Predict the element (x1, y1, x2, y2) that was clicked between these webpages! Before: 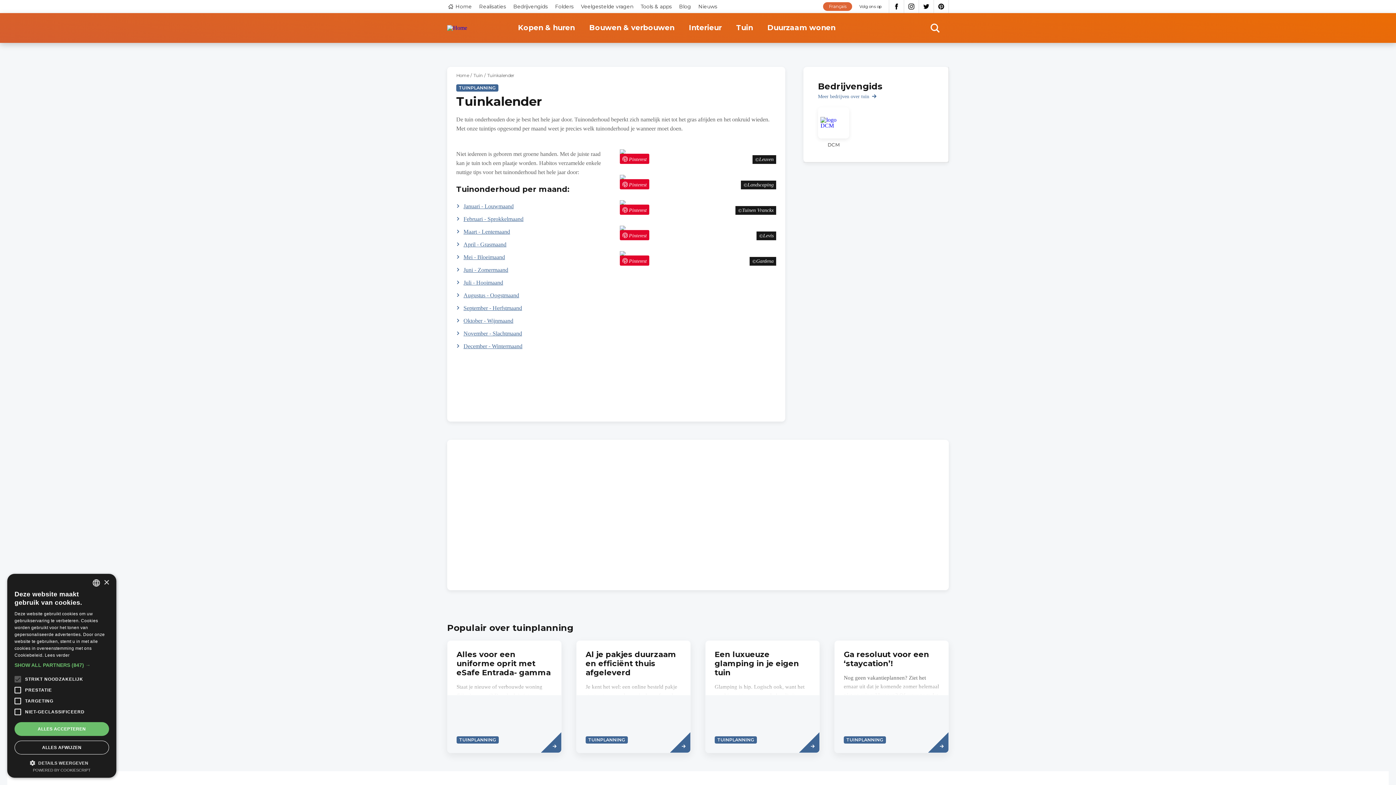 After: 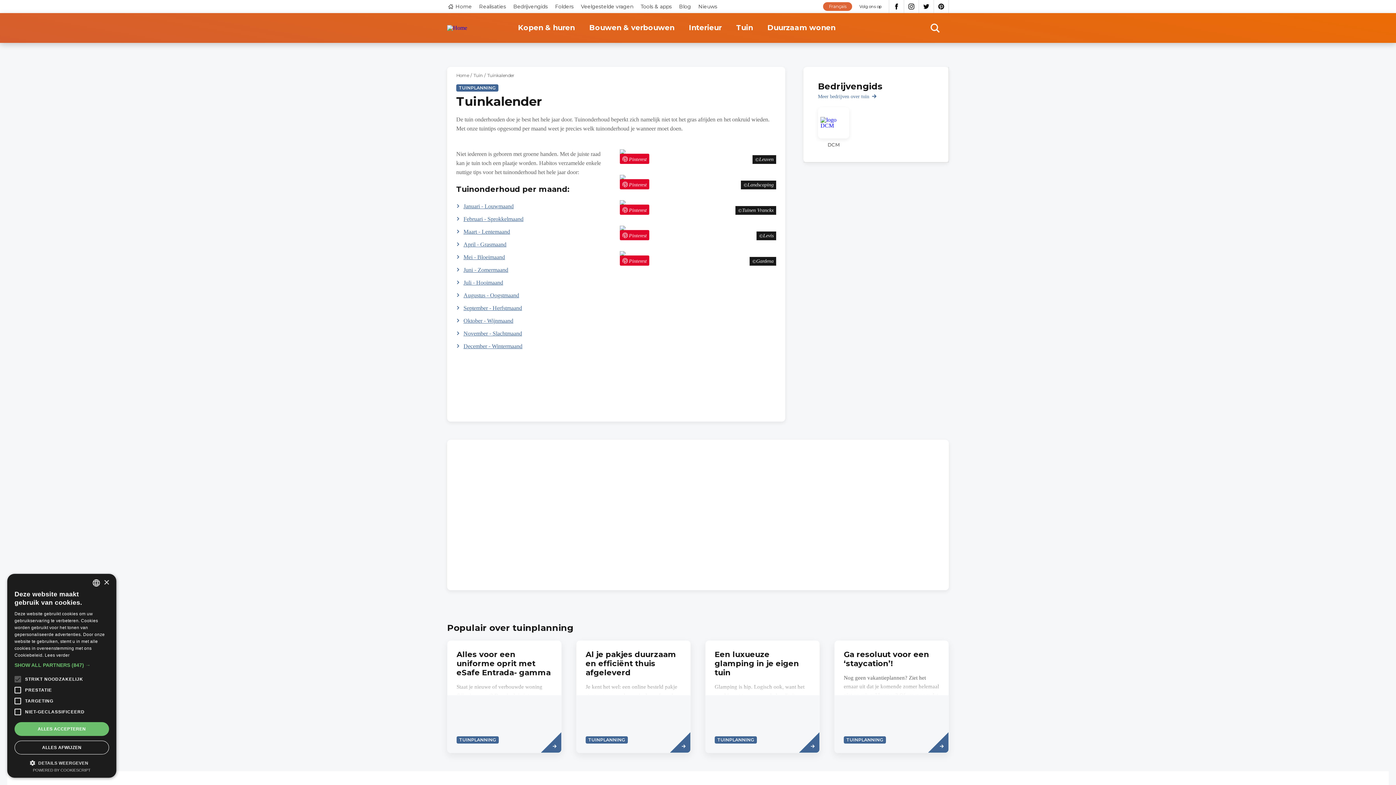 Action: label: Landscaping bbox: (620, 174, 776, 189)